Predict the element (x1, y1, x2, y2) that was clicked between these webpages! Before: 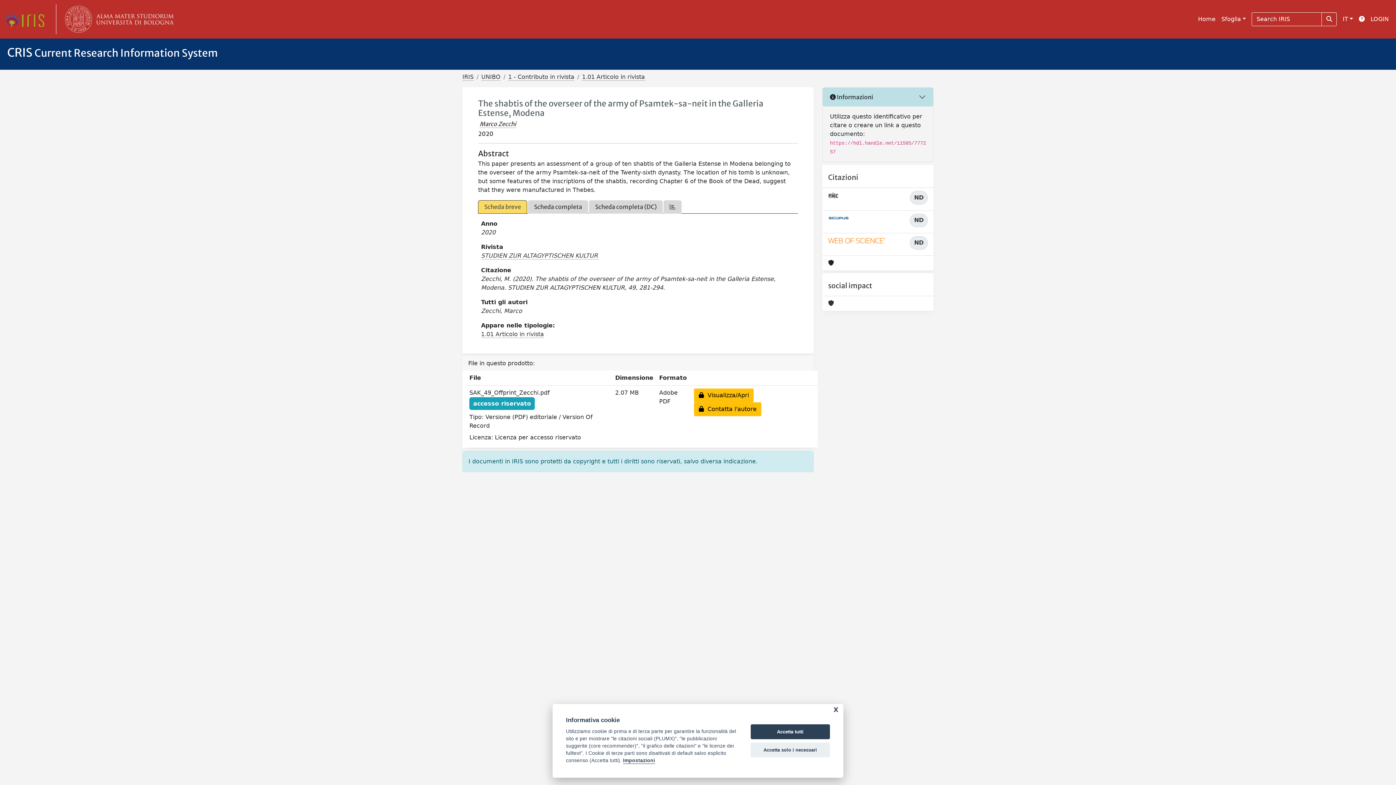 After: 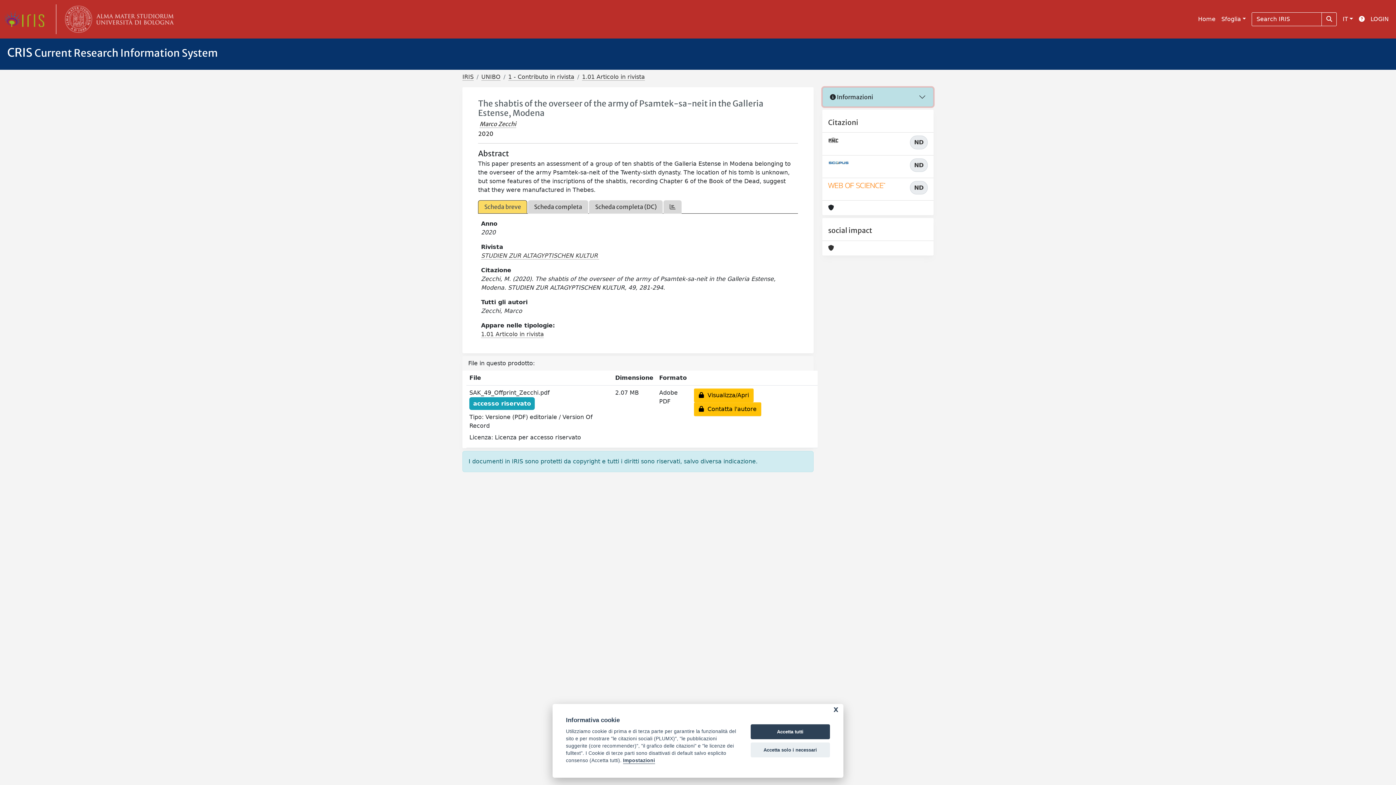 Action: label:  Informazioni bbox: (822, 87, 933, 106)